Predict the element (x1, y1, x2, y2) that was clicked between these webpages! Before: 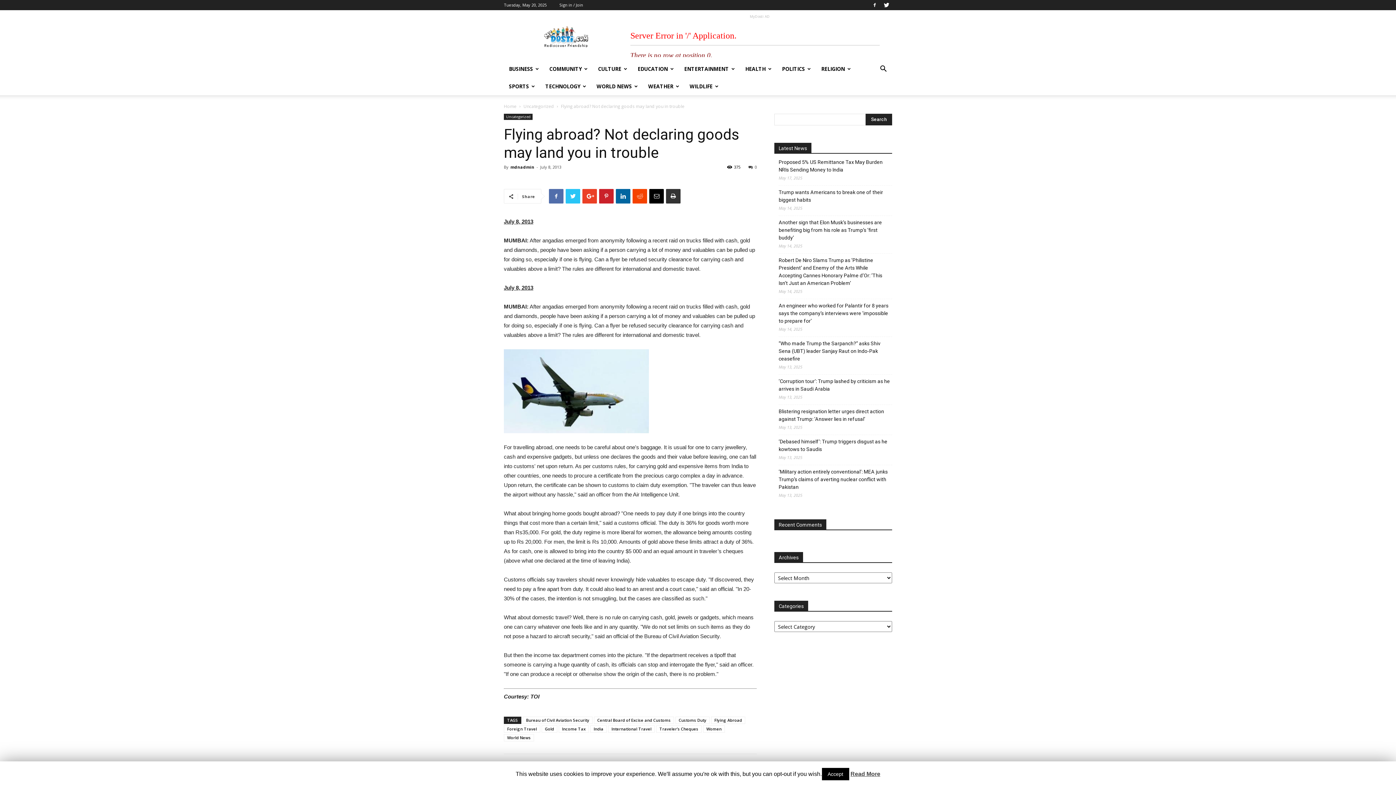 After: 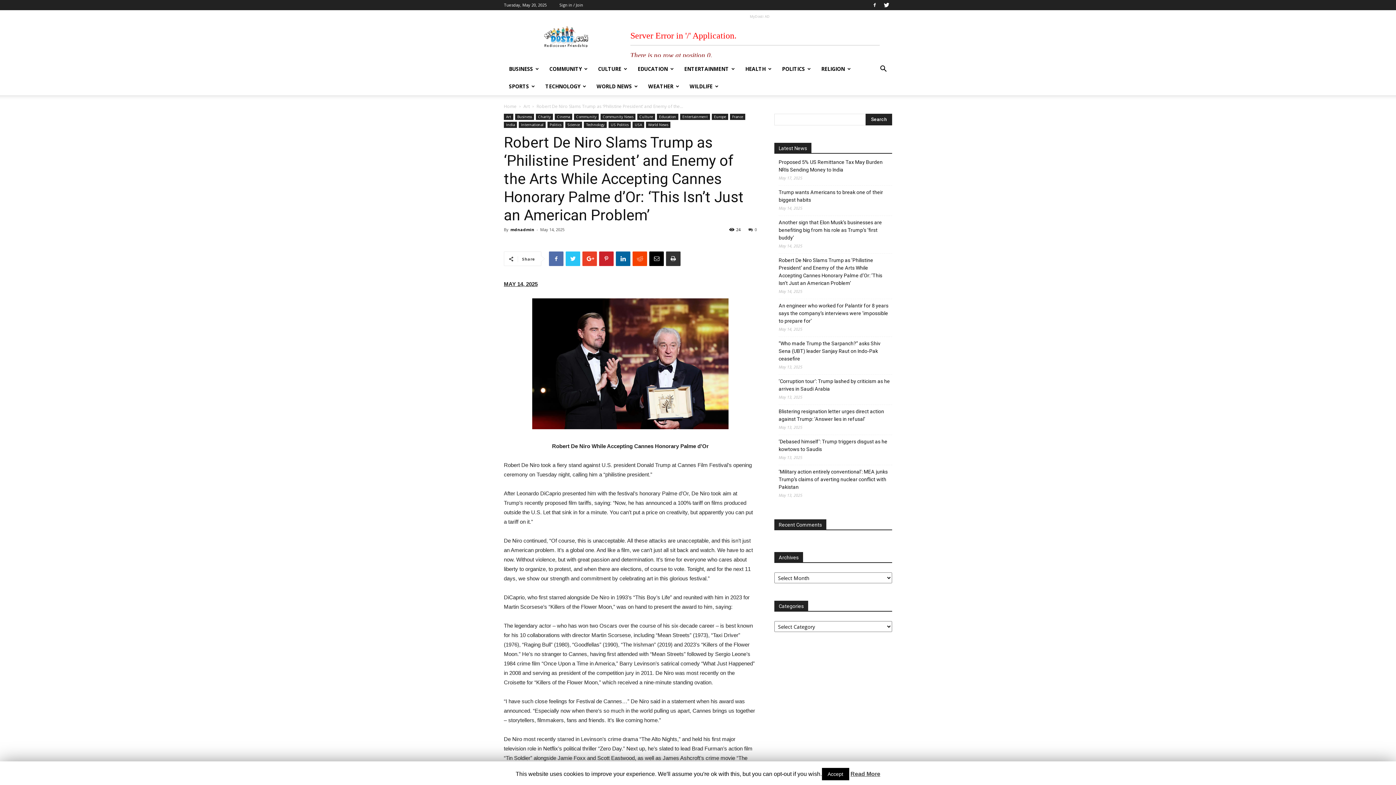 Action: bbox: (778, 256, 892, 287) label: Robert De Niro Slams Trump as ‘Philistine President’ and Enemy of the Arts While Accepting Cannes Honorary Palme d’Or: ‘This Isn’t Just an American Problem’